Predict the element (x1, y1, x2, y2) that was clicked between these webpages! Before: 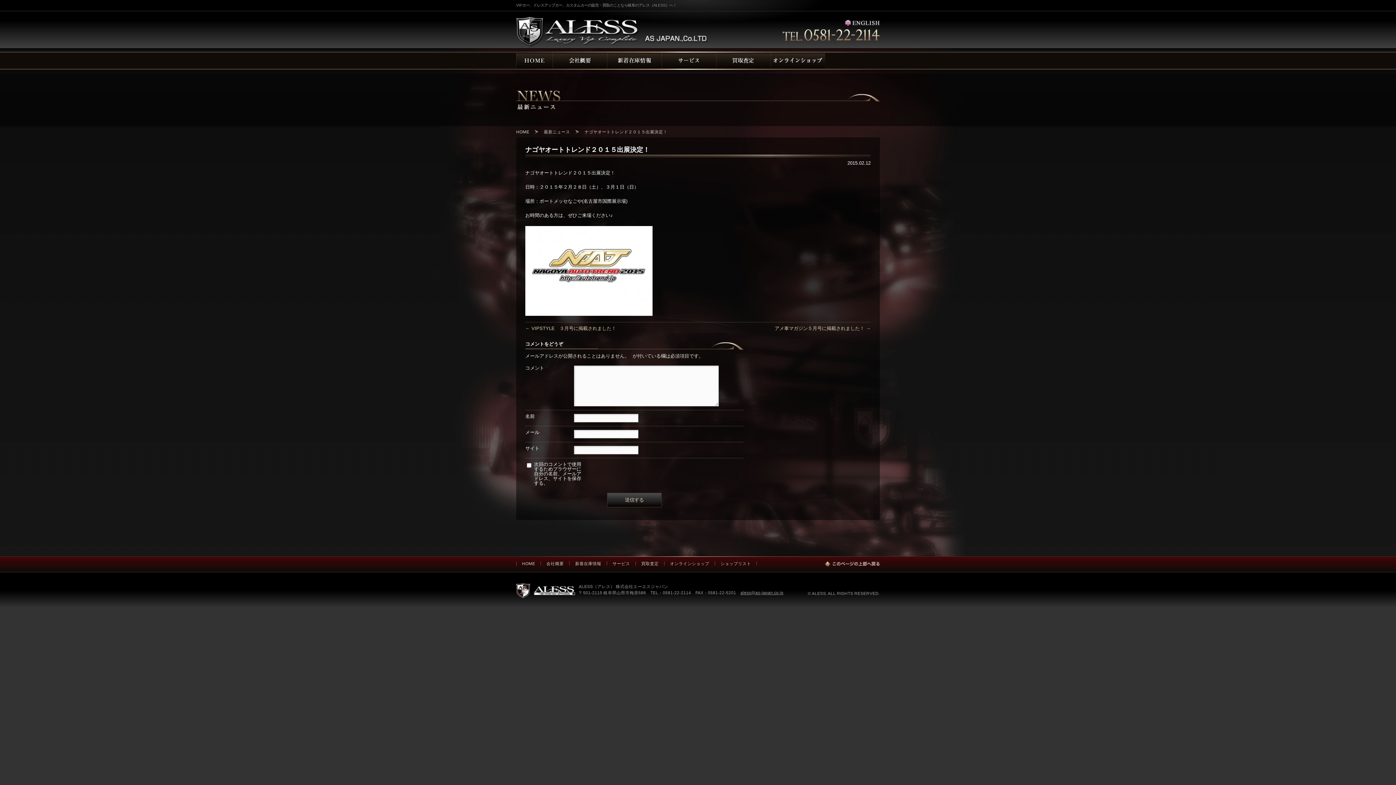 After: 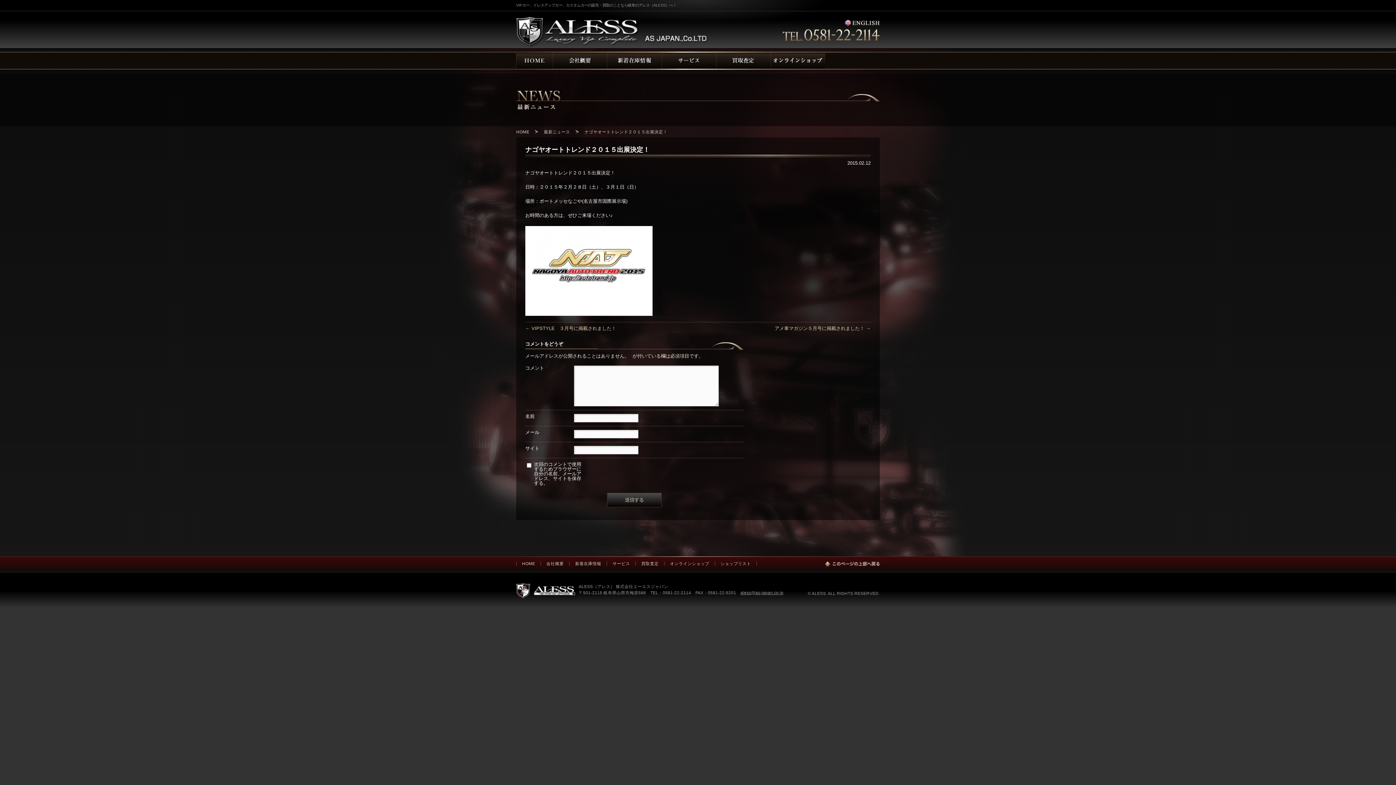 Action: bbox: (845, 19, 880, 25)